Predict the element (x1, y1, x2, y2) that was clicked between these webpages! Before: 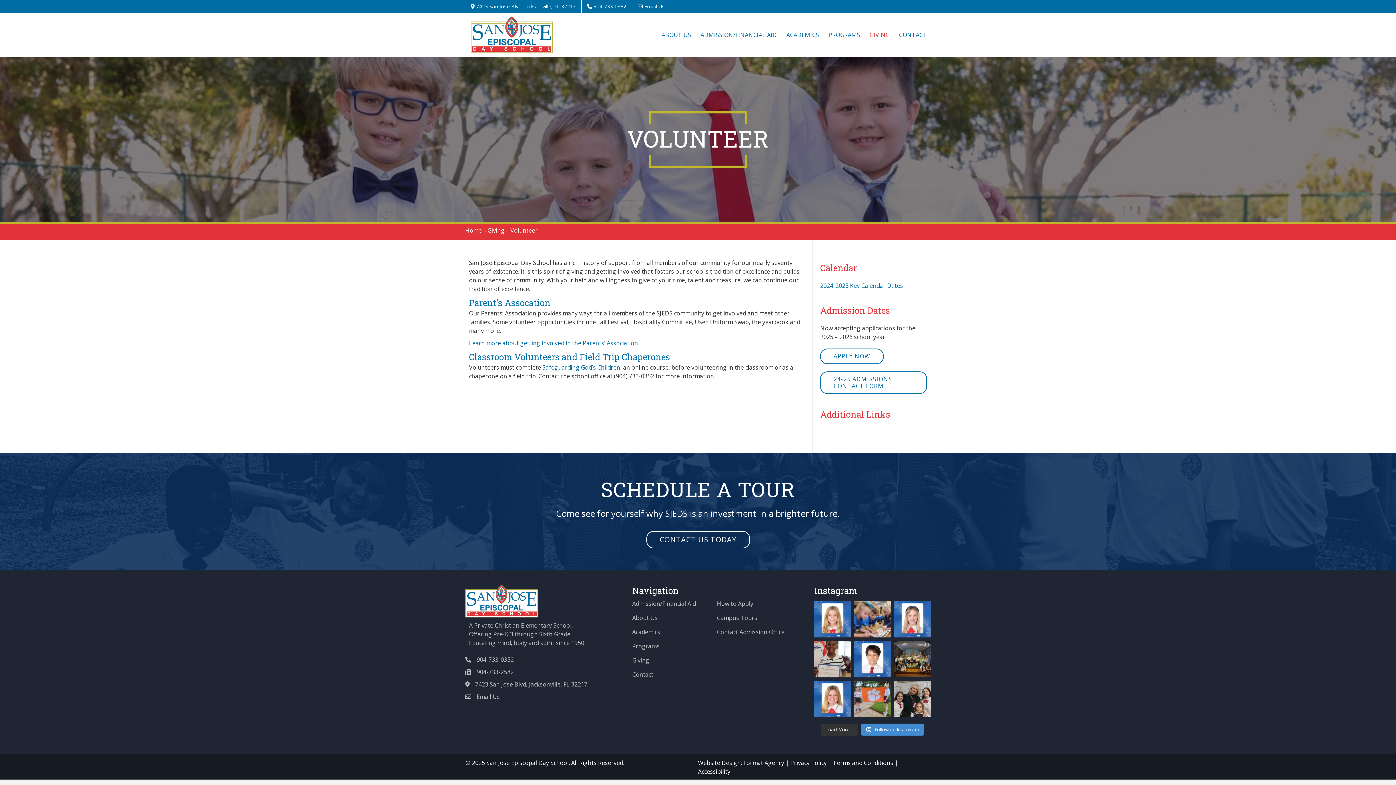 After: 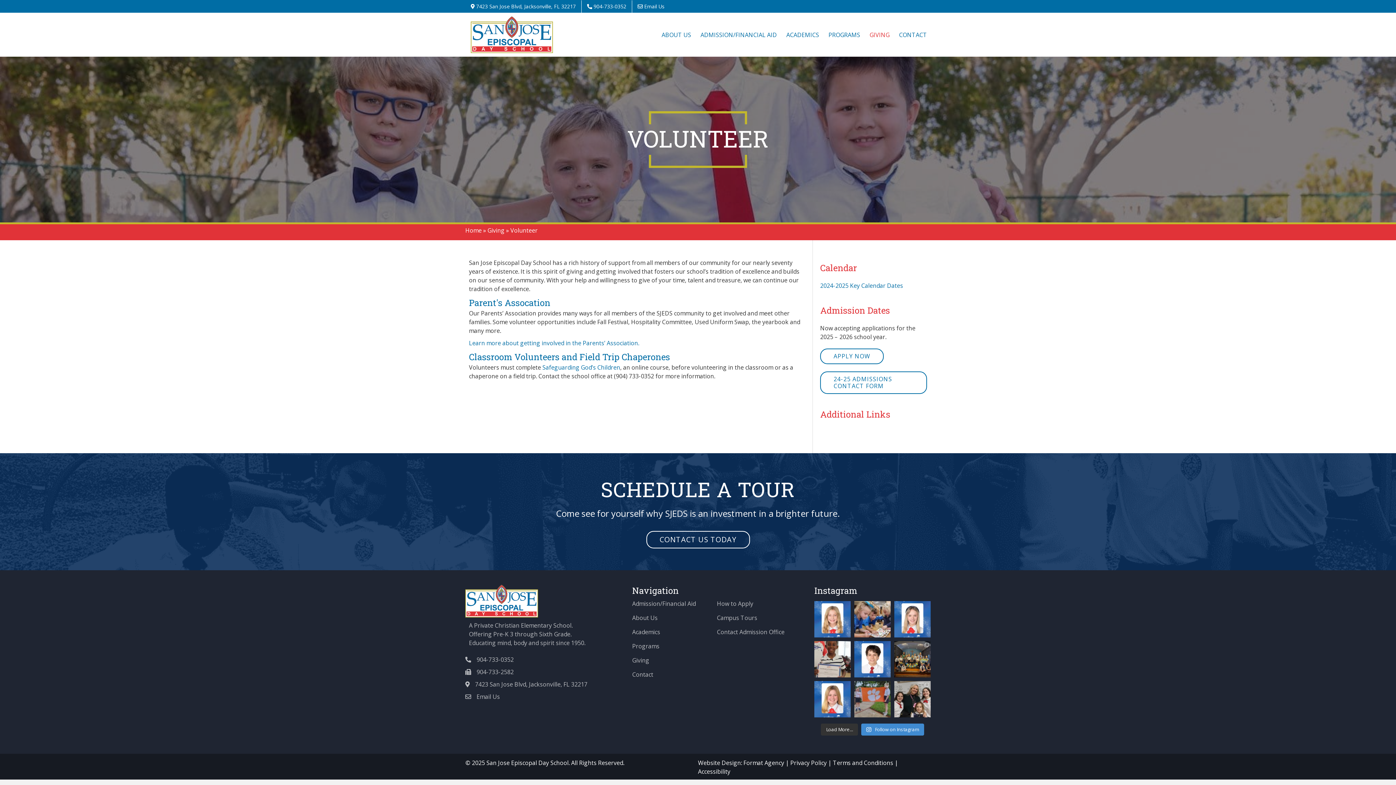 Action: label: All hail Clemson! SJEDS parents Scott and Elizabet bbox: (854, 681, 890, 717)